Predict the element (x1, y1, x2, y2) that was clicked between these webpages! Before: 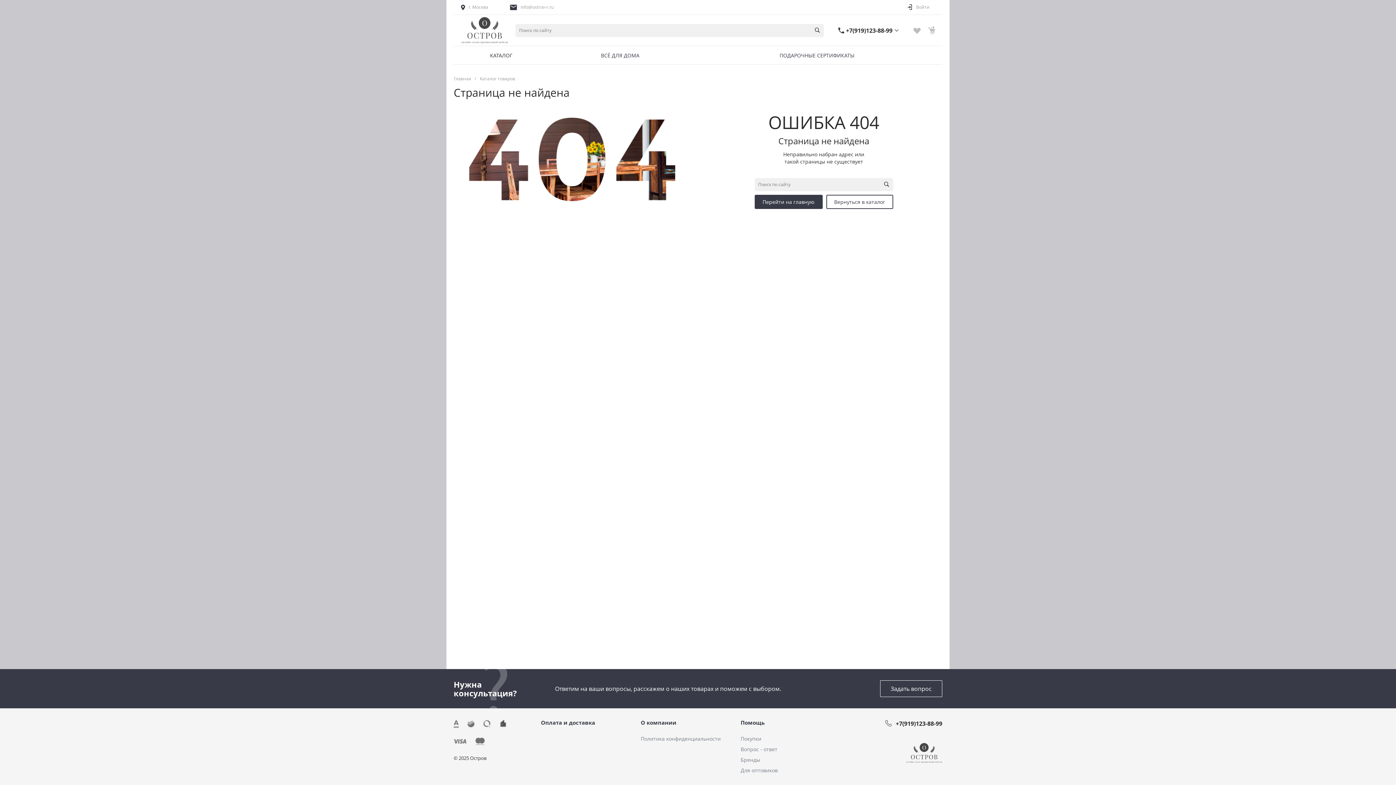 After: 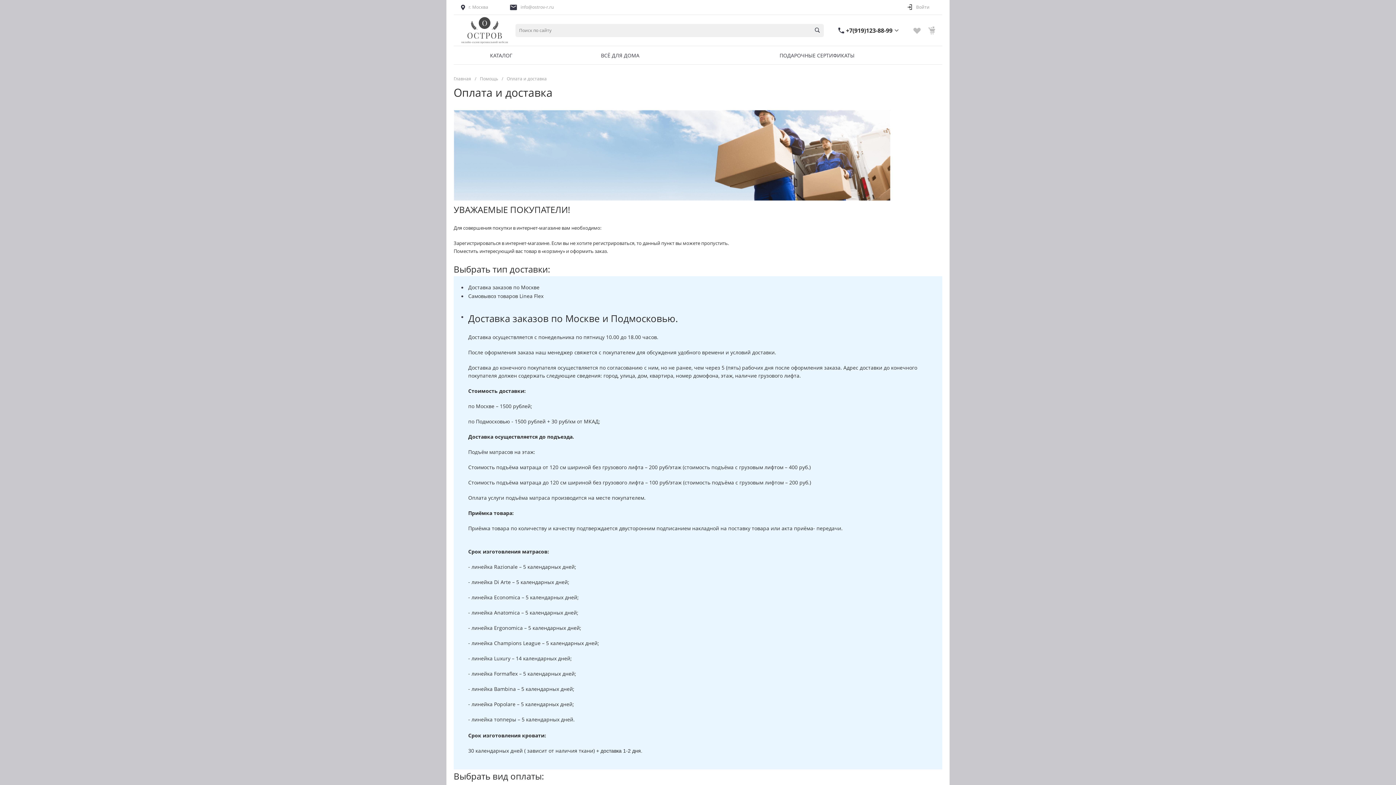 Action: bbox: (541, 719, 595, 726) label: Оплата и доставка